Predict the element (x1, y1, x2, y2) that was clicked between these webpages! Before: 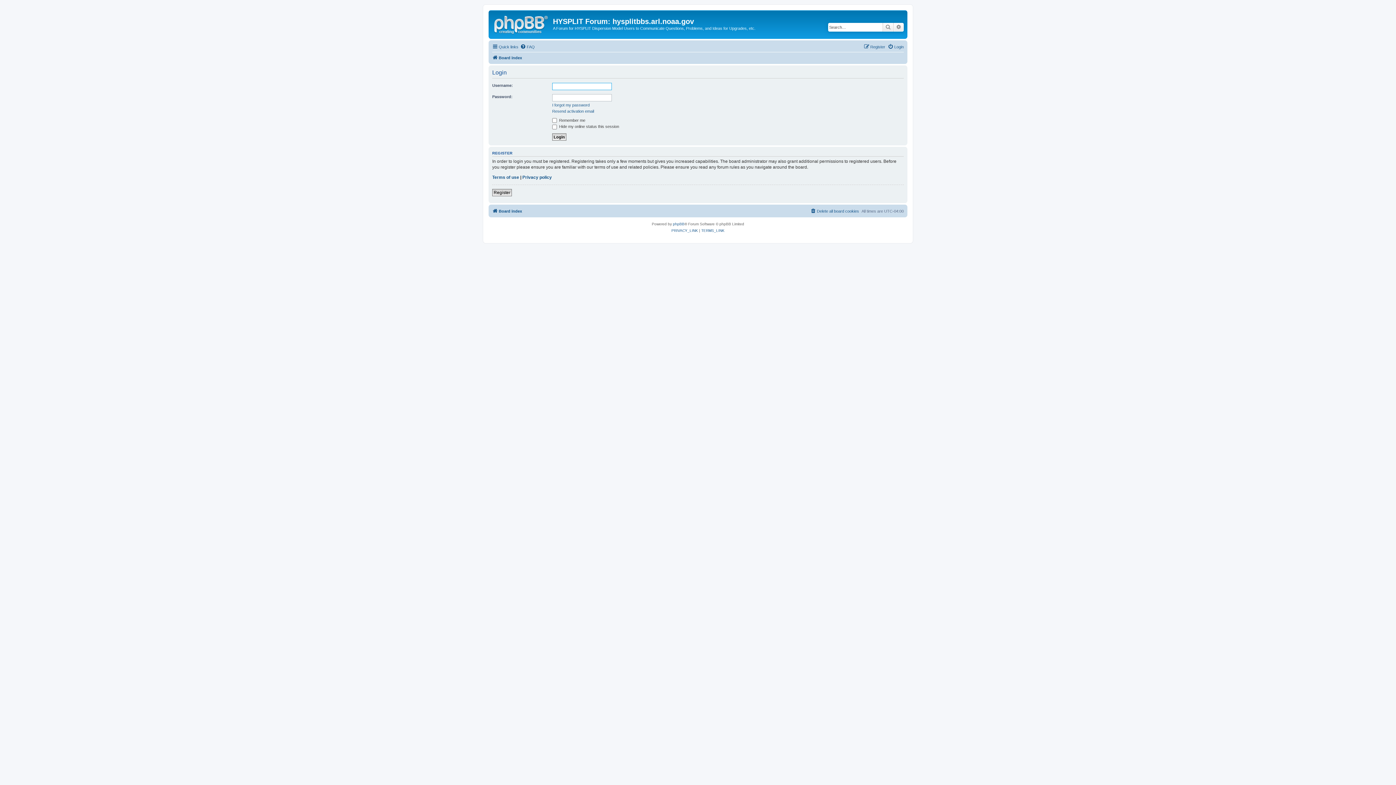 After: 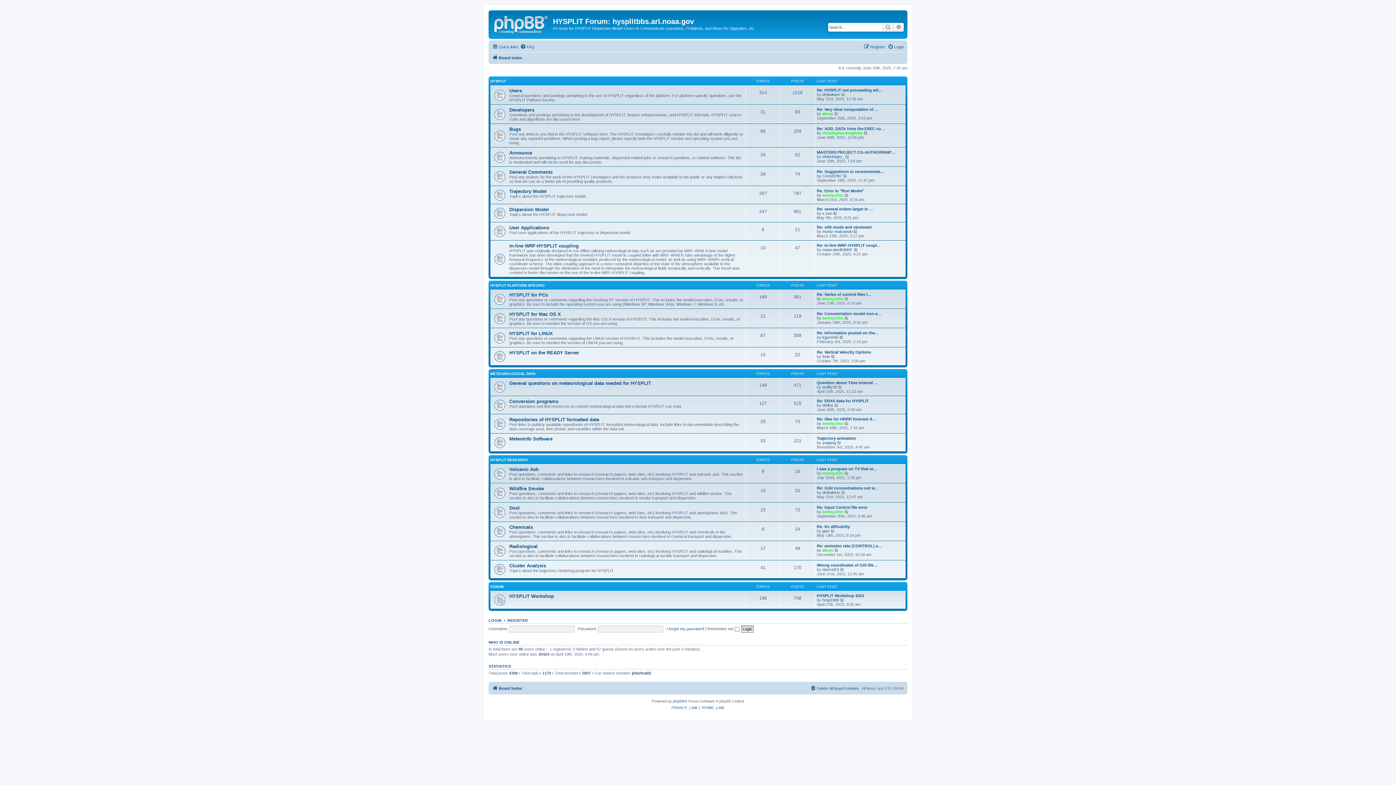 Action: label: Board index bbox: (492, 53, 522, 62)